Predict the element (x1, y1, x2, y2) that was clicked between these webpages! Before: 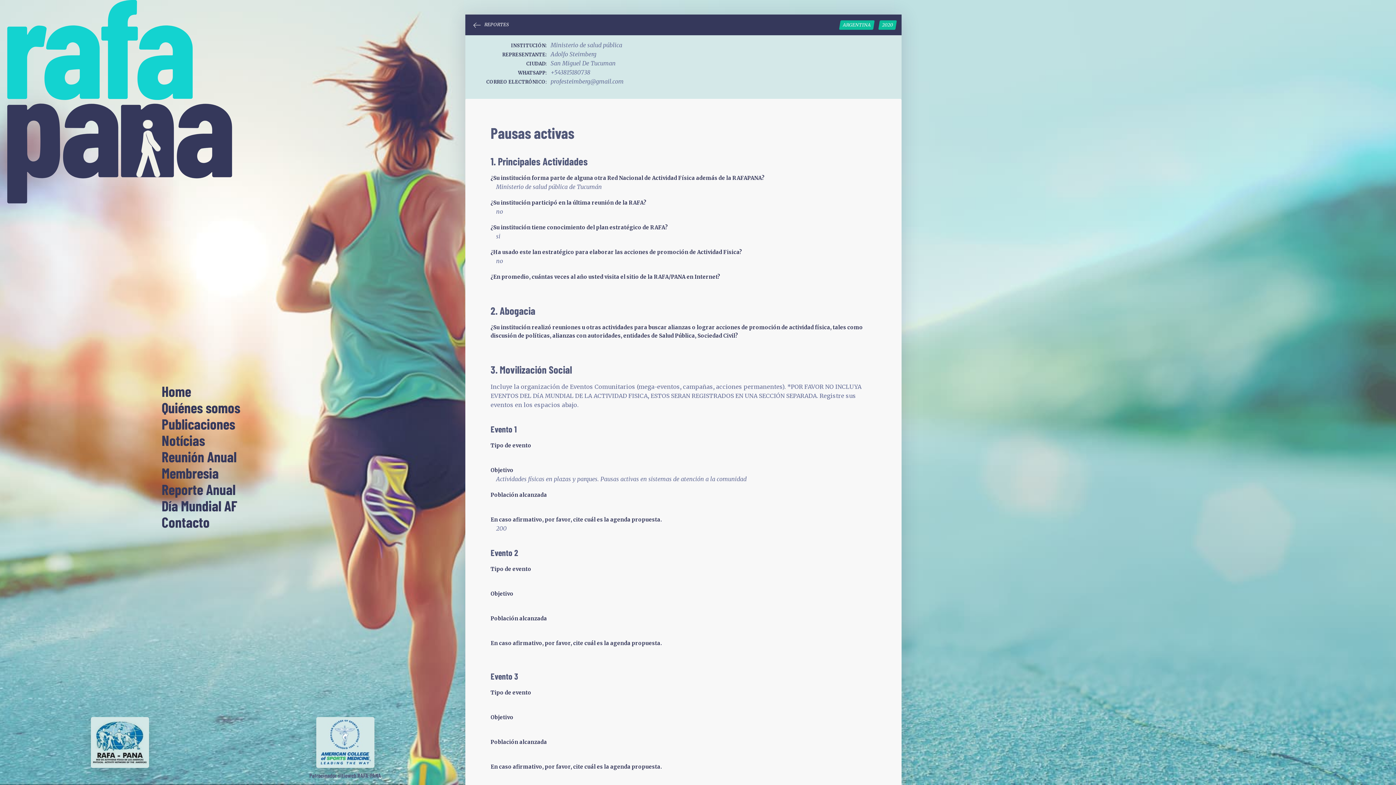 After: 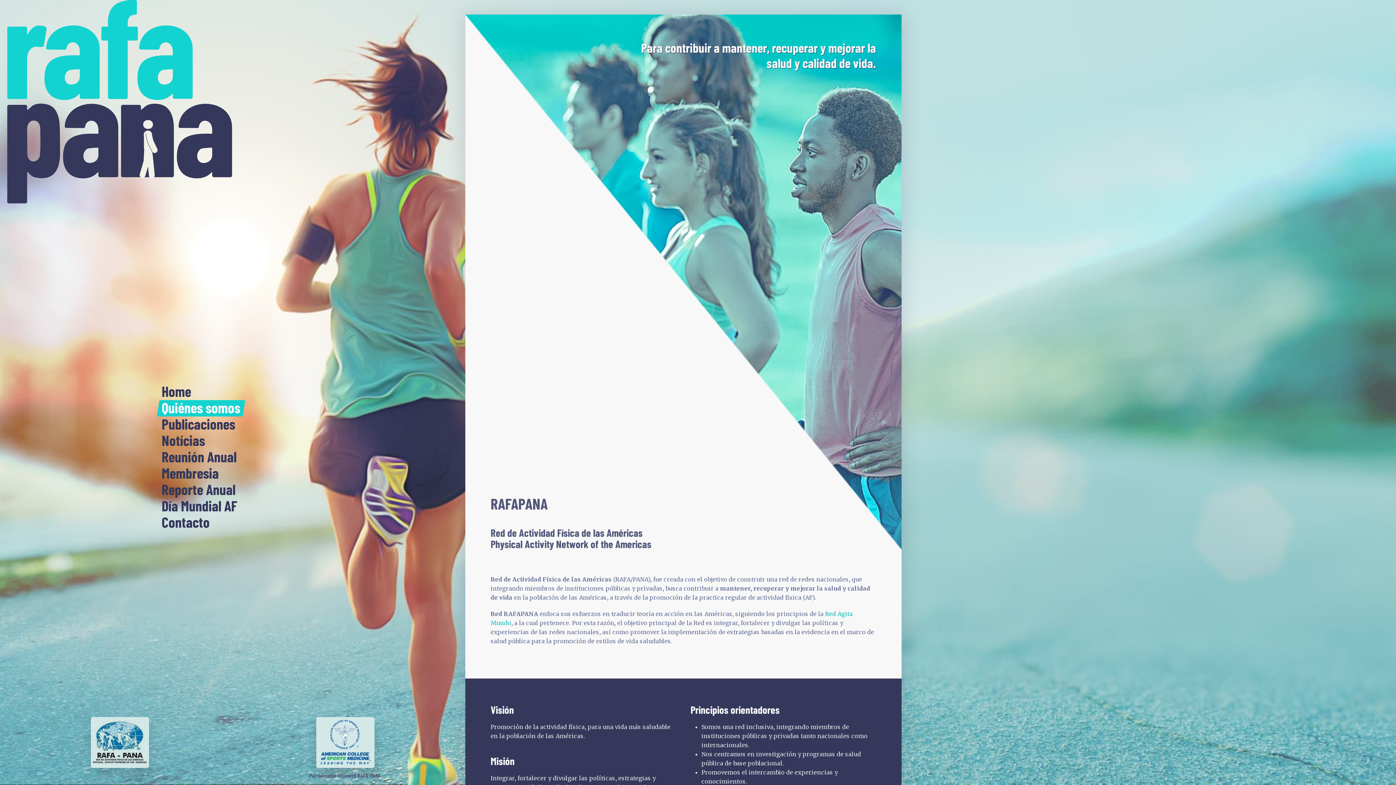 Action: bbox: (158, 400, 243, 416) label: Quiénes somos